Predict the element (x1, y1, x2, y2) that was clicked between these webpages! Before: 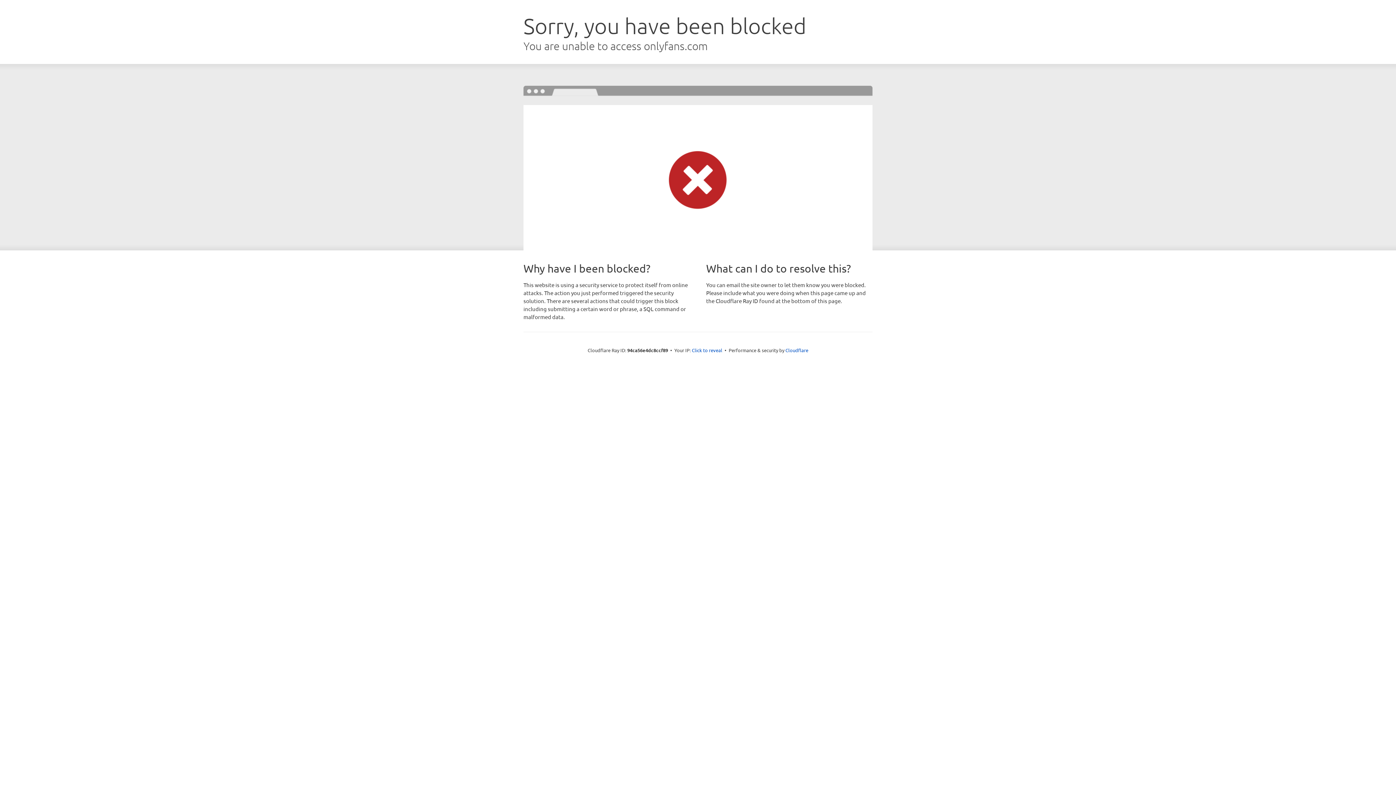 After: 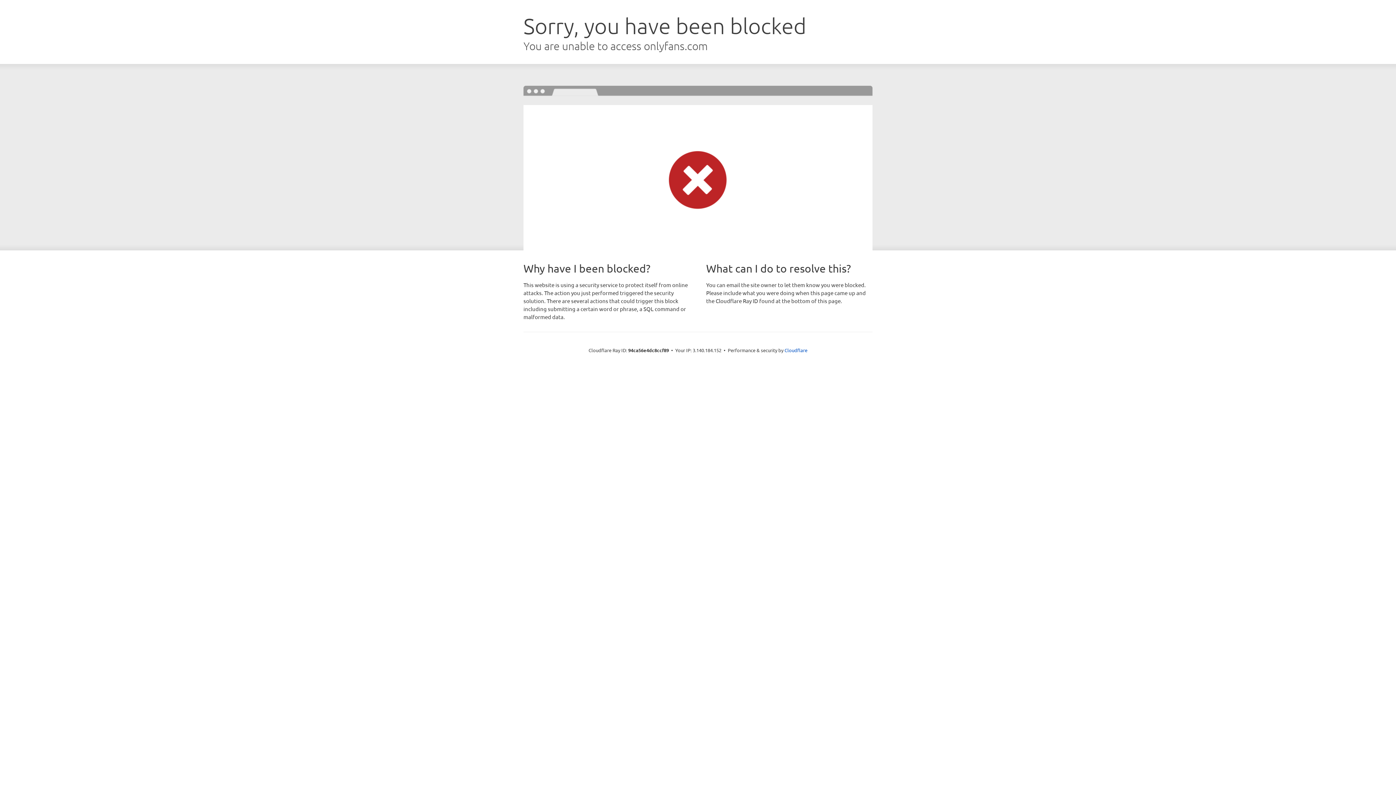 Action: label: Click to reveal bbox: (692, 346, 722, 353)